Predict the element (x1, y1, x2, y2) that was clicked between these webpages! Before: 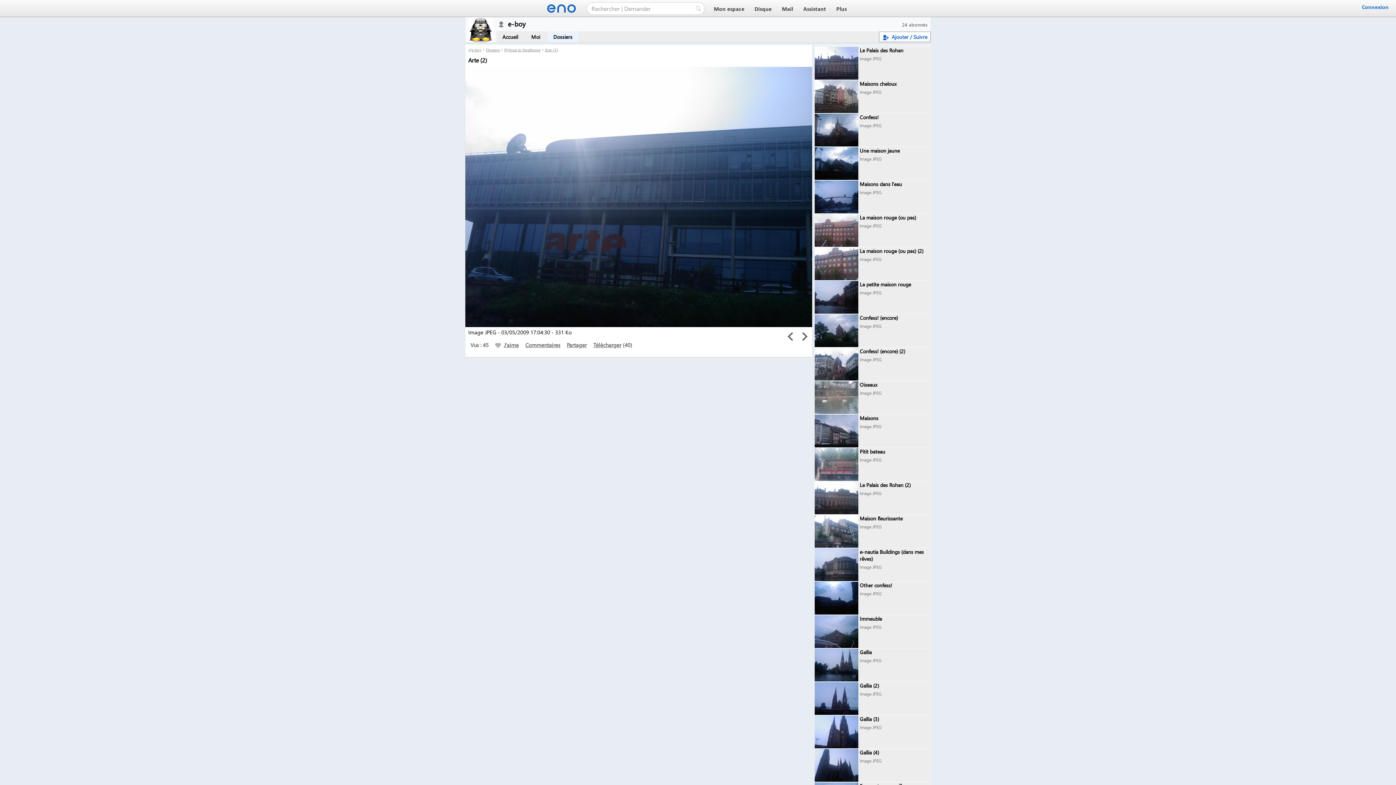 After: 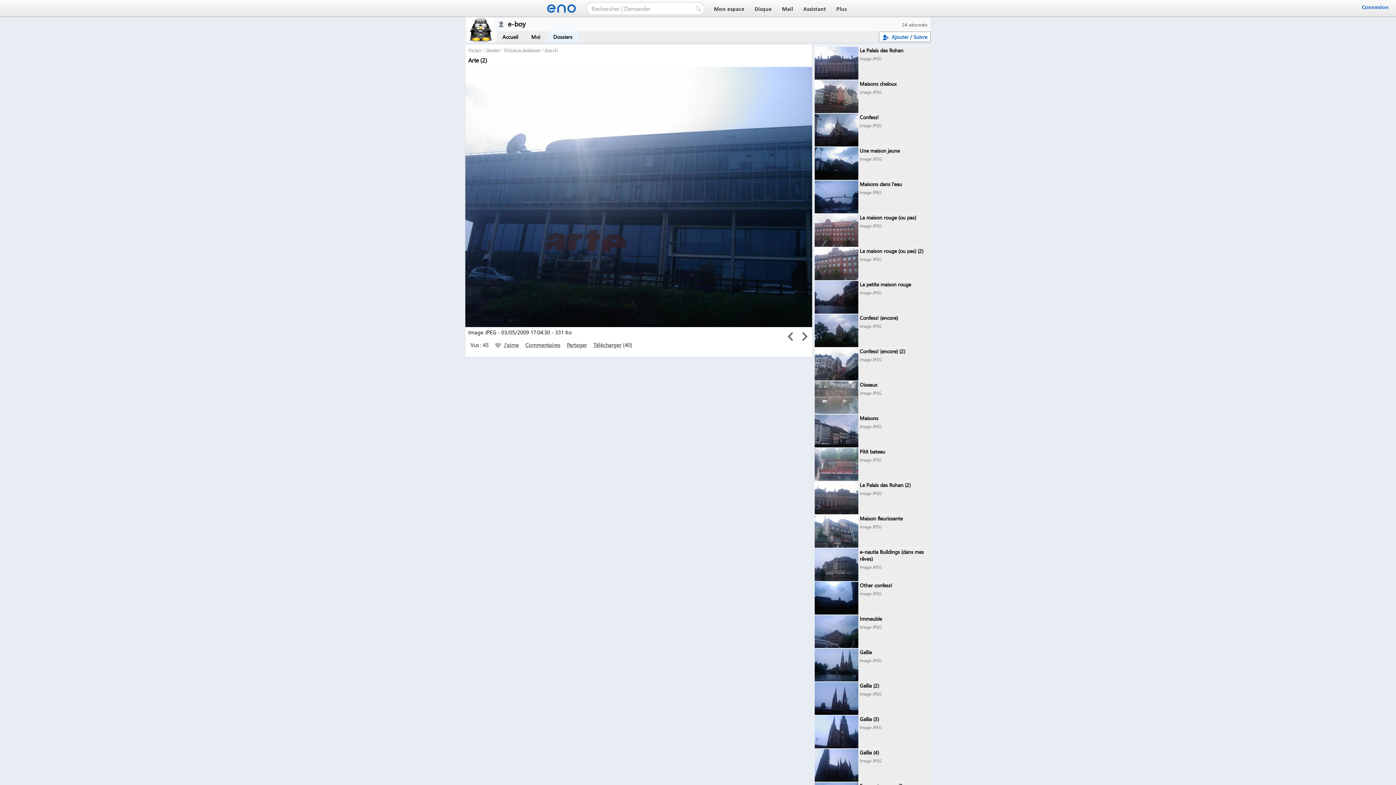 Action: bbox: (593, 341, 621, 348) label: Télécharger